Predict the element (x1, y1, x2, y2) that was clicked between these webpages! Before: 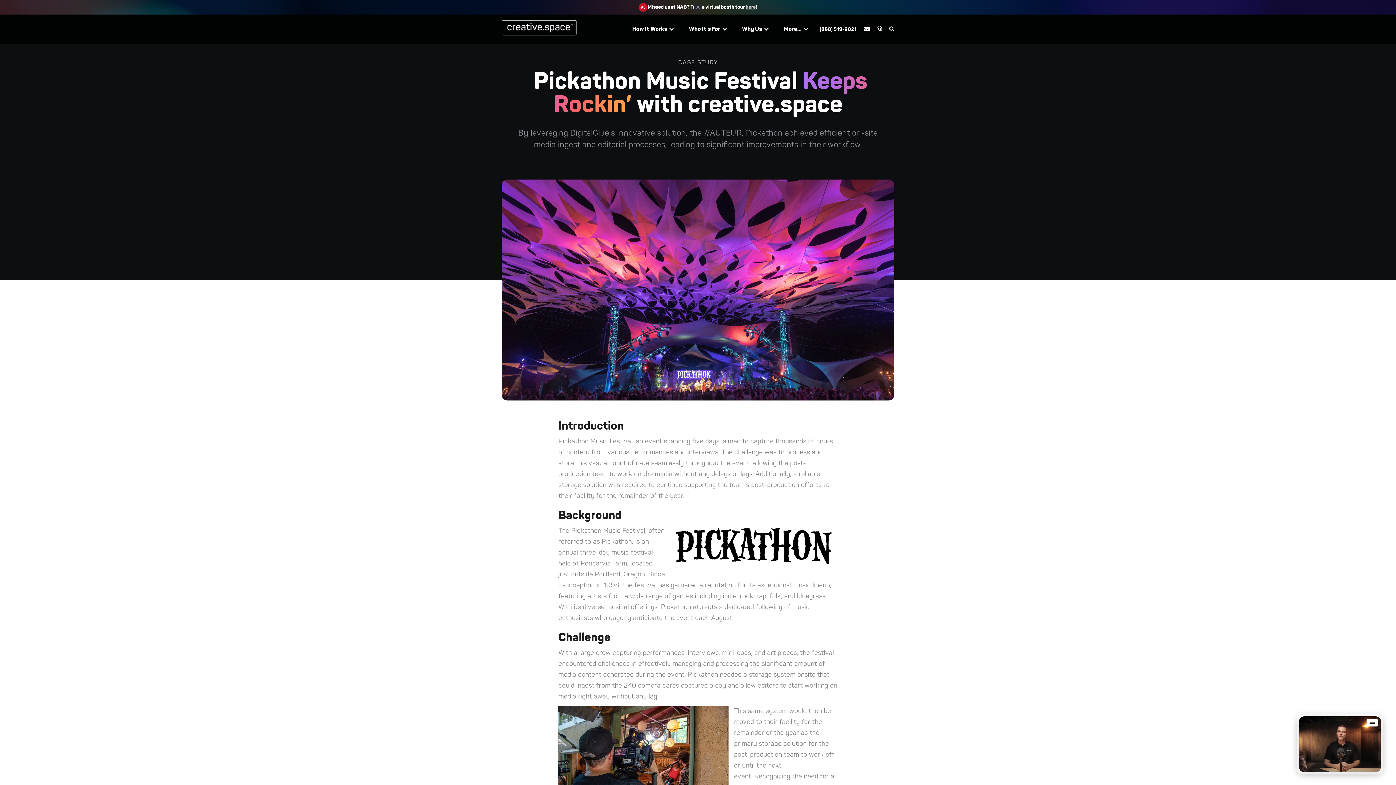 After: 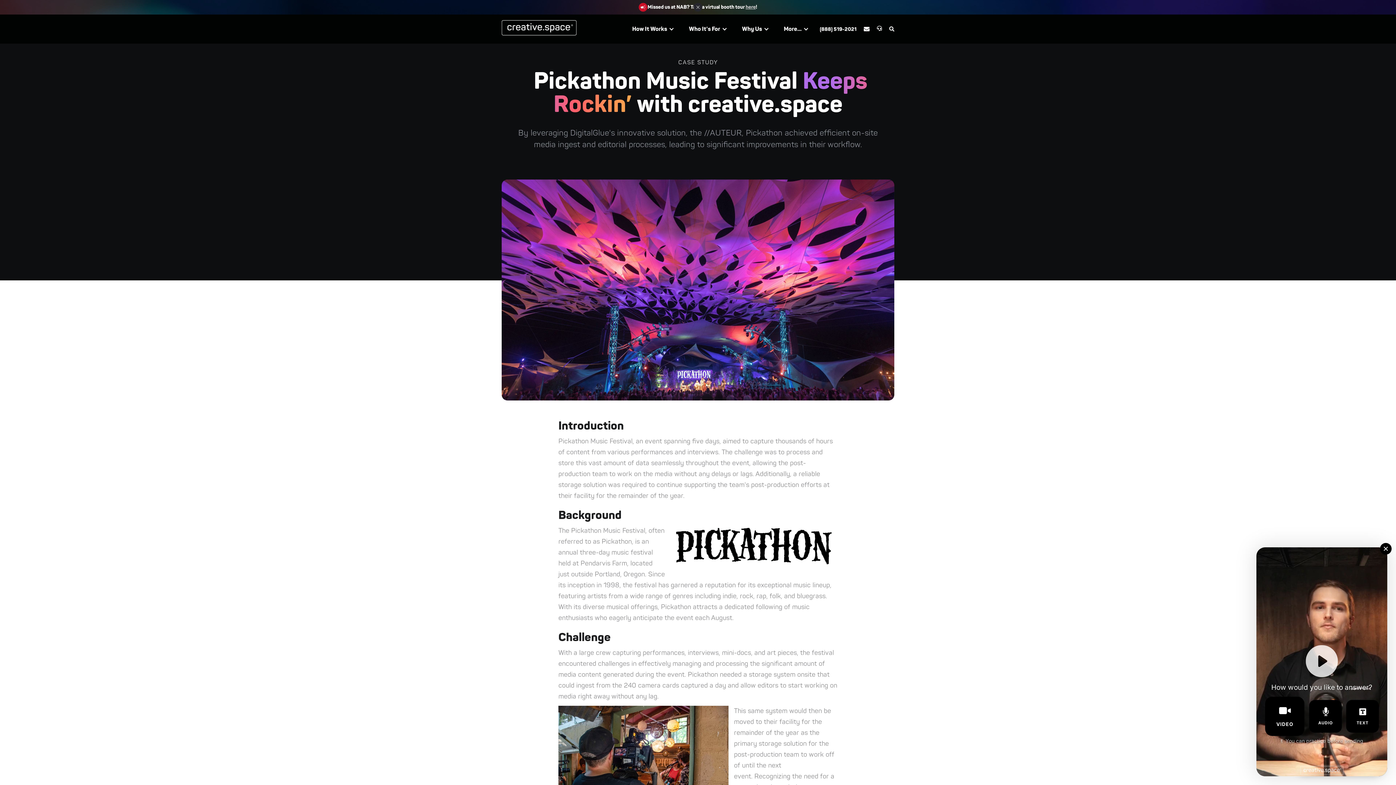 Action: label: Talk to me bbox: (1297, 714, 1383, 774)